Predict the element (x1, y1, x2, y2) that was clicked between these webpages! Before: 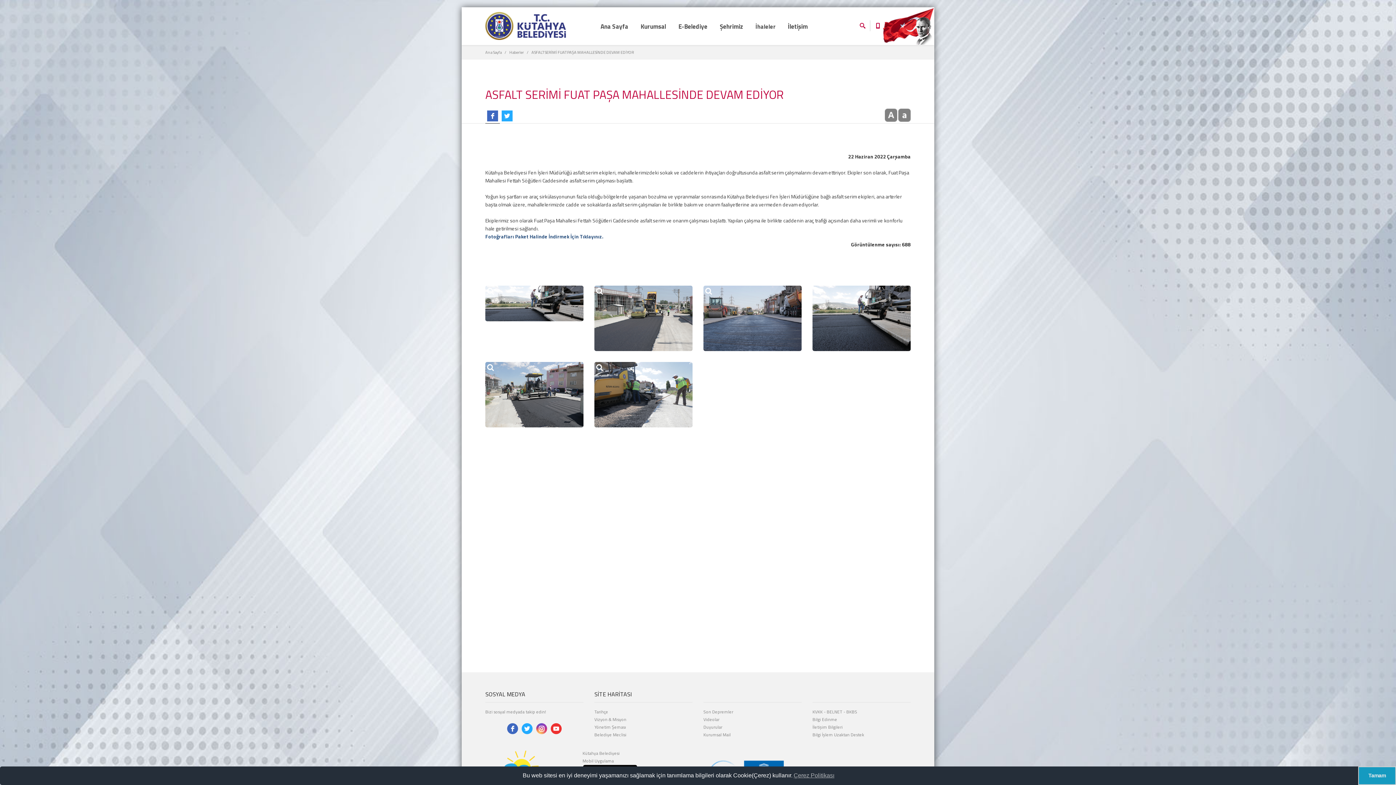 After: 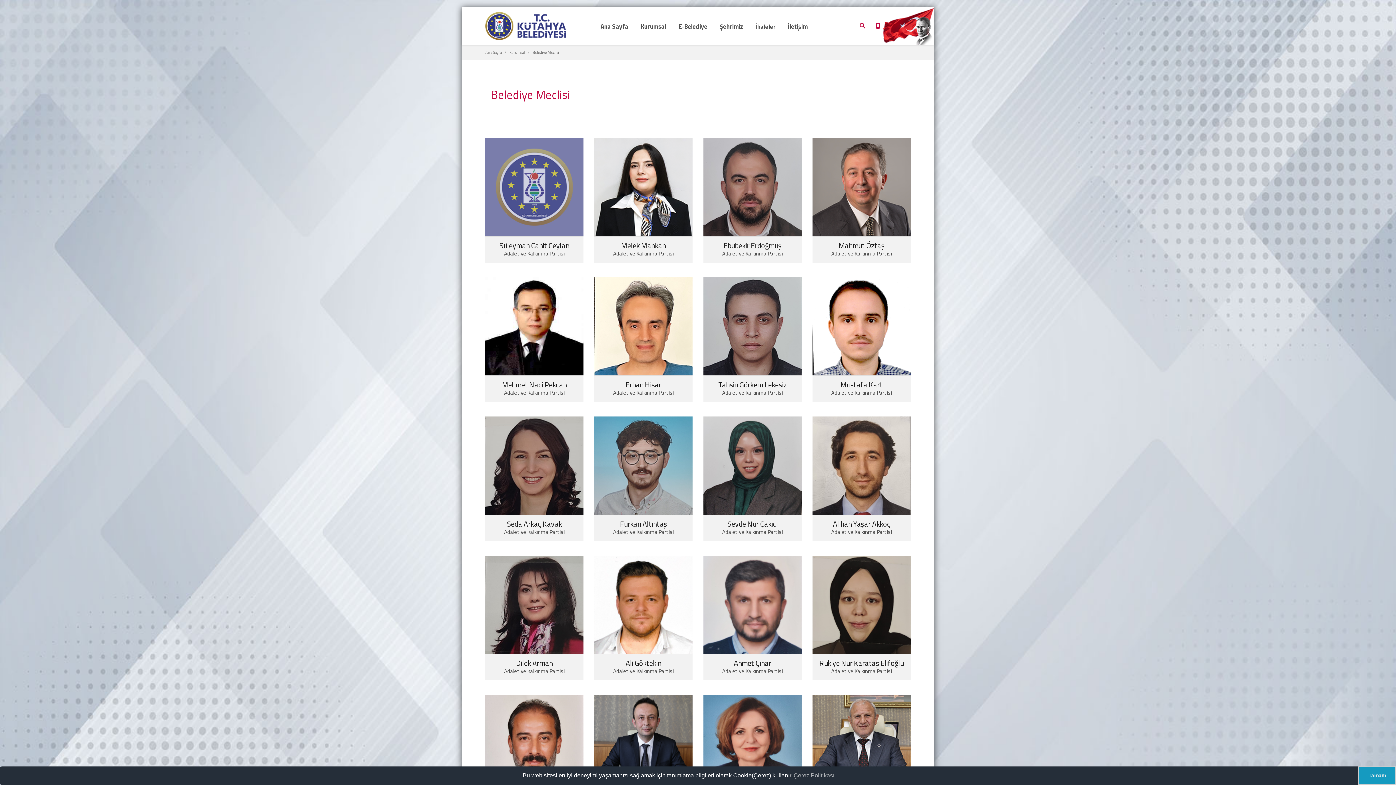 Action: bbox: (594, 731, 626, 738) label: Belediye Meclisi